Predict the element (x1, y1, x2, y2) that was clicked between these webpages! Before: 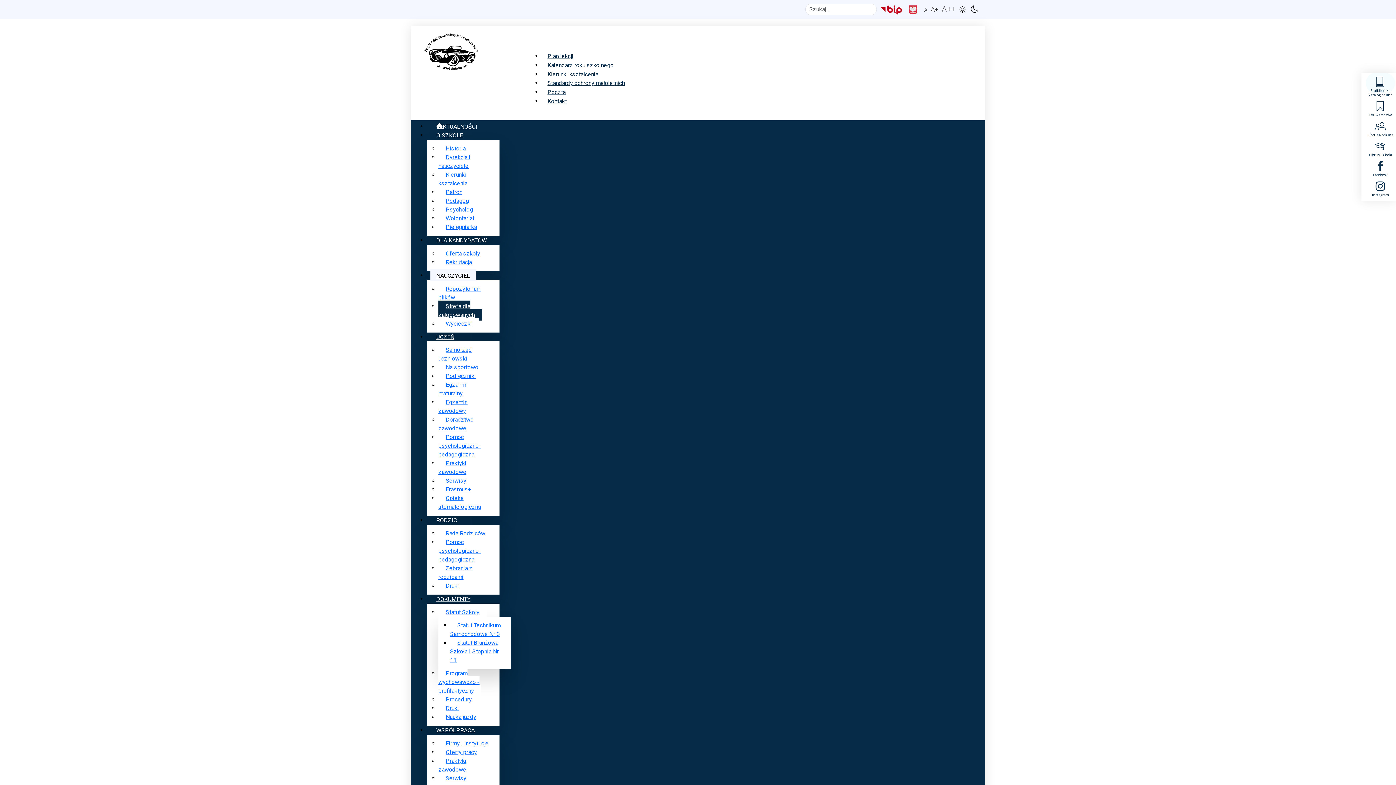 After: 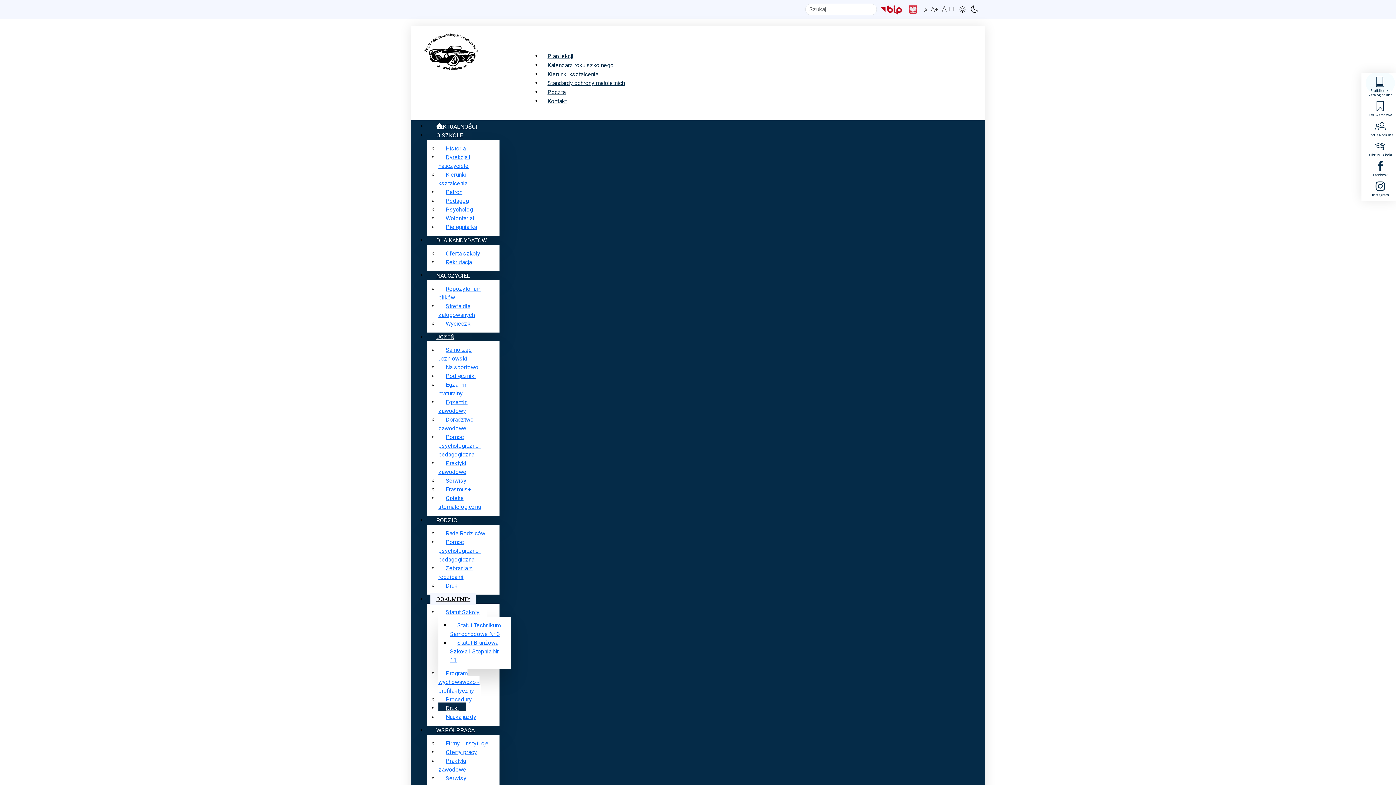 Action: label: Druki bbox: (438, 702, 466, 714)